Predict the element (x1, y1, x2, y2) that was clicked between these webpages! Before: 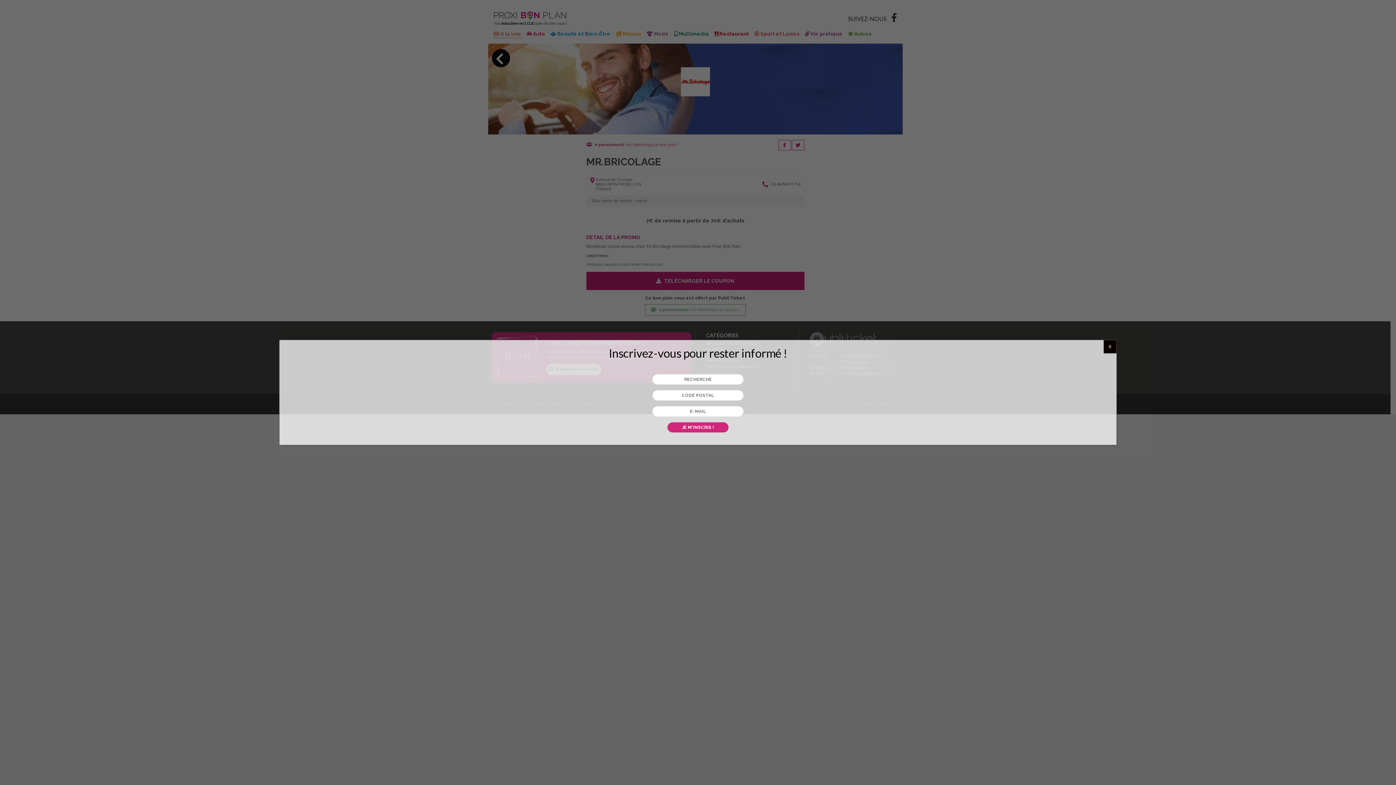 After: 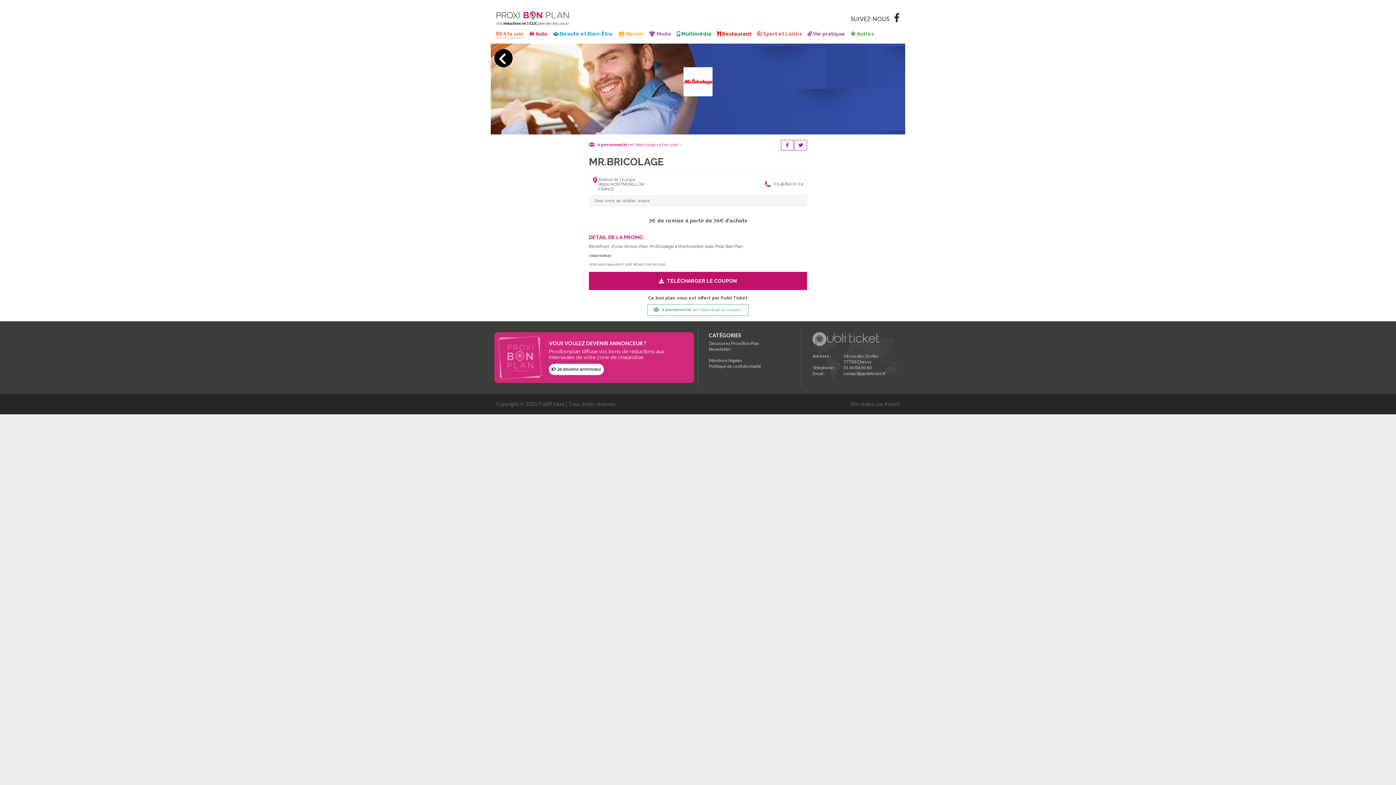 Action: label: Fermer bbox: (1104, 340, 1116, 353)